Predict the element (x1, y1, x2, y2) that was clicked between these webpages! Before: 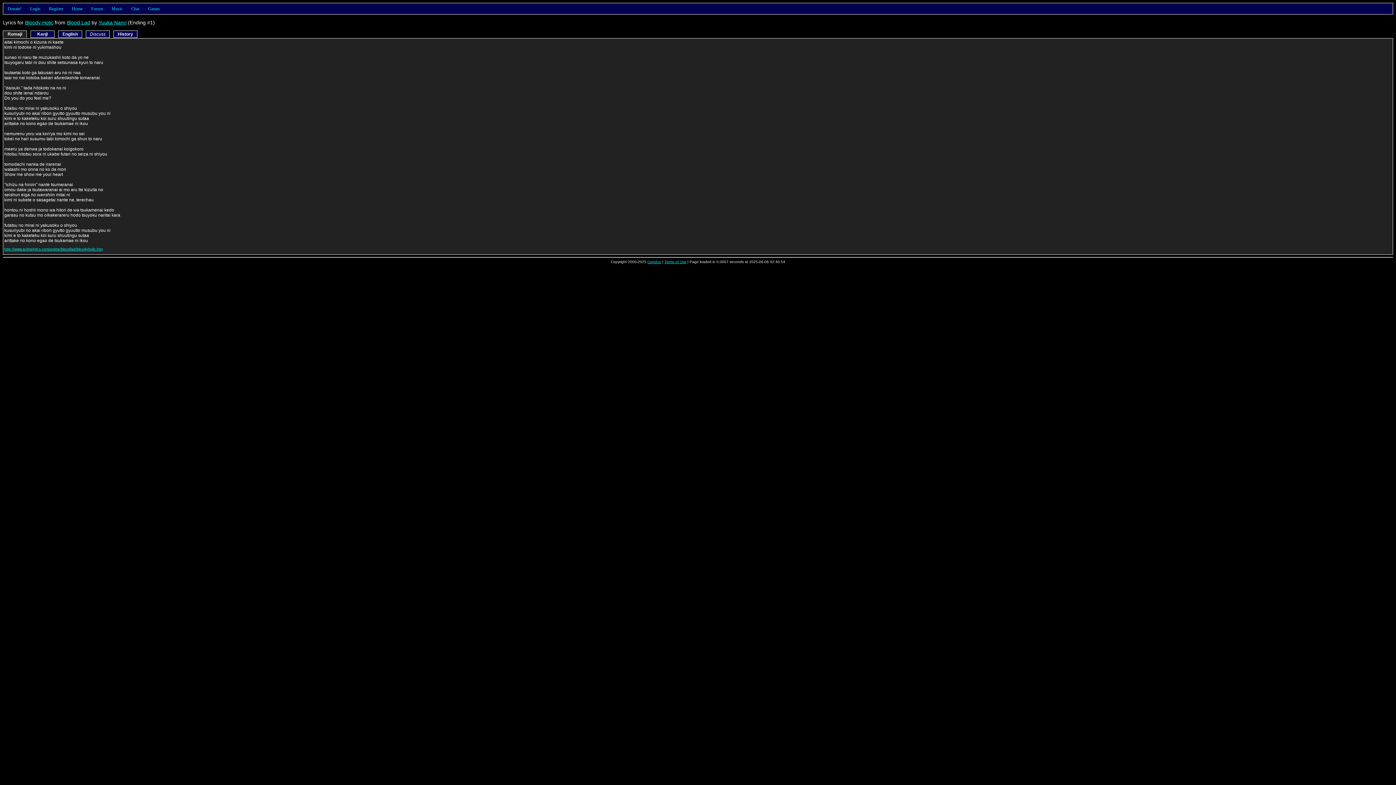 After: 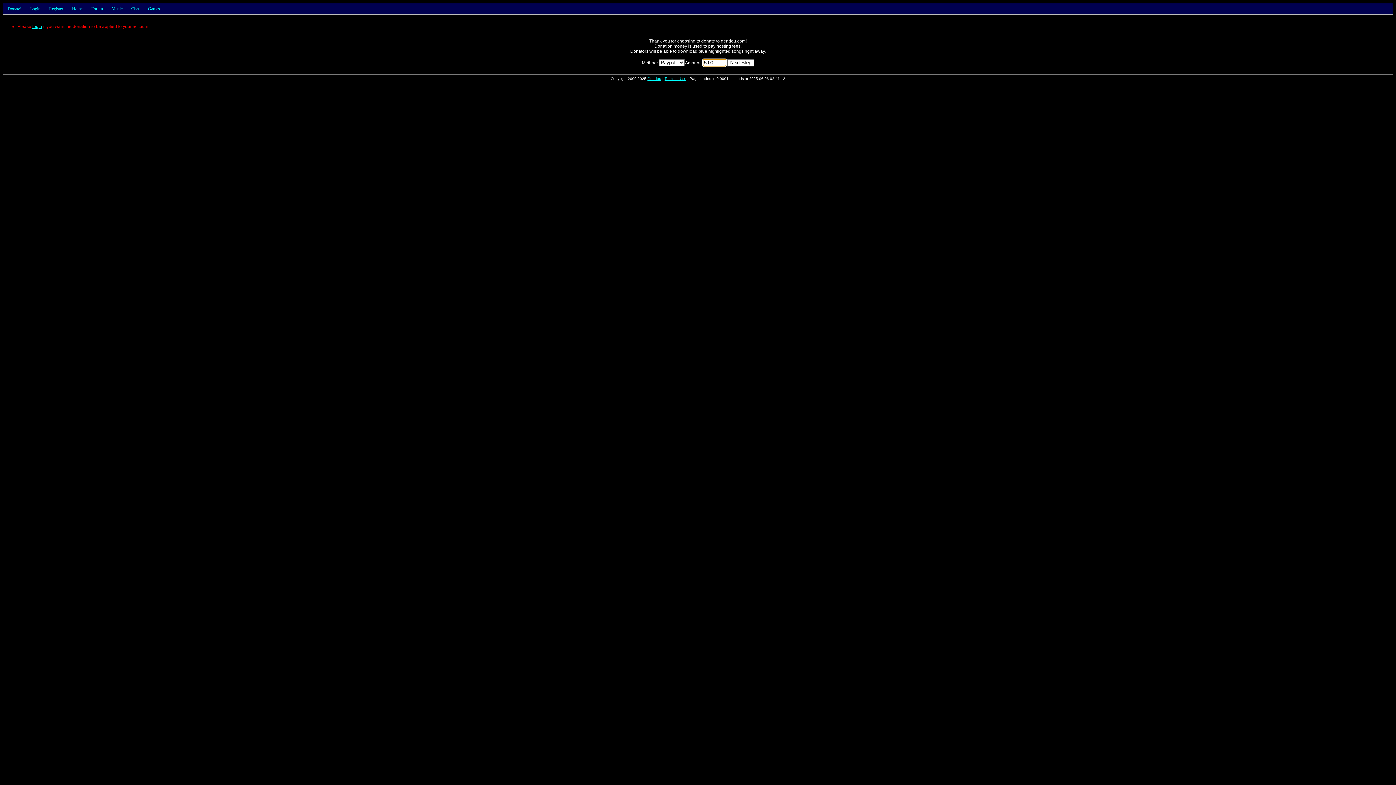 Action: bbox: (7, 6, 21, 11) label: Donate!